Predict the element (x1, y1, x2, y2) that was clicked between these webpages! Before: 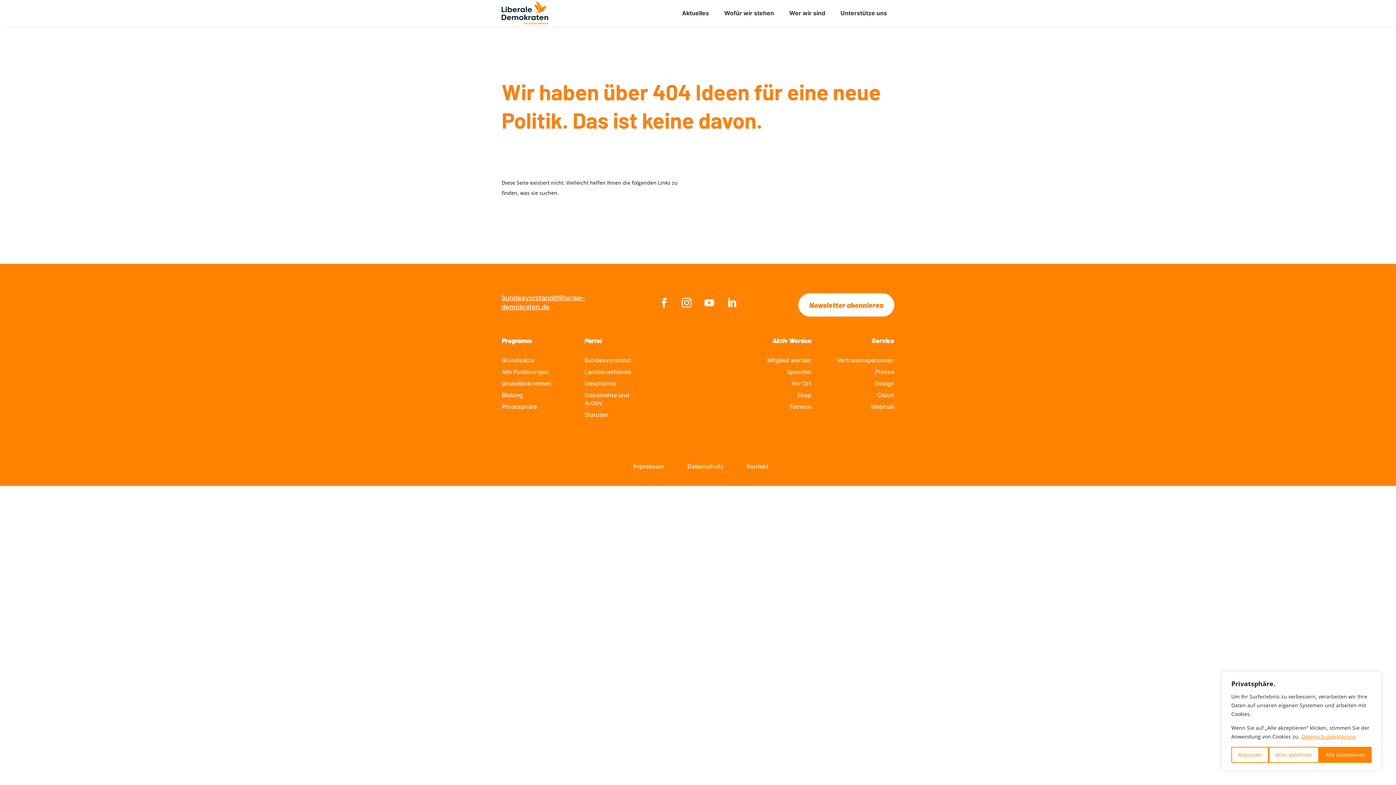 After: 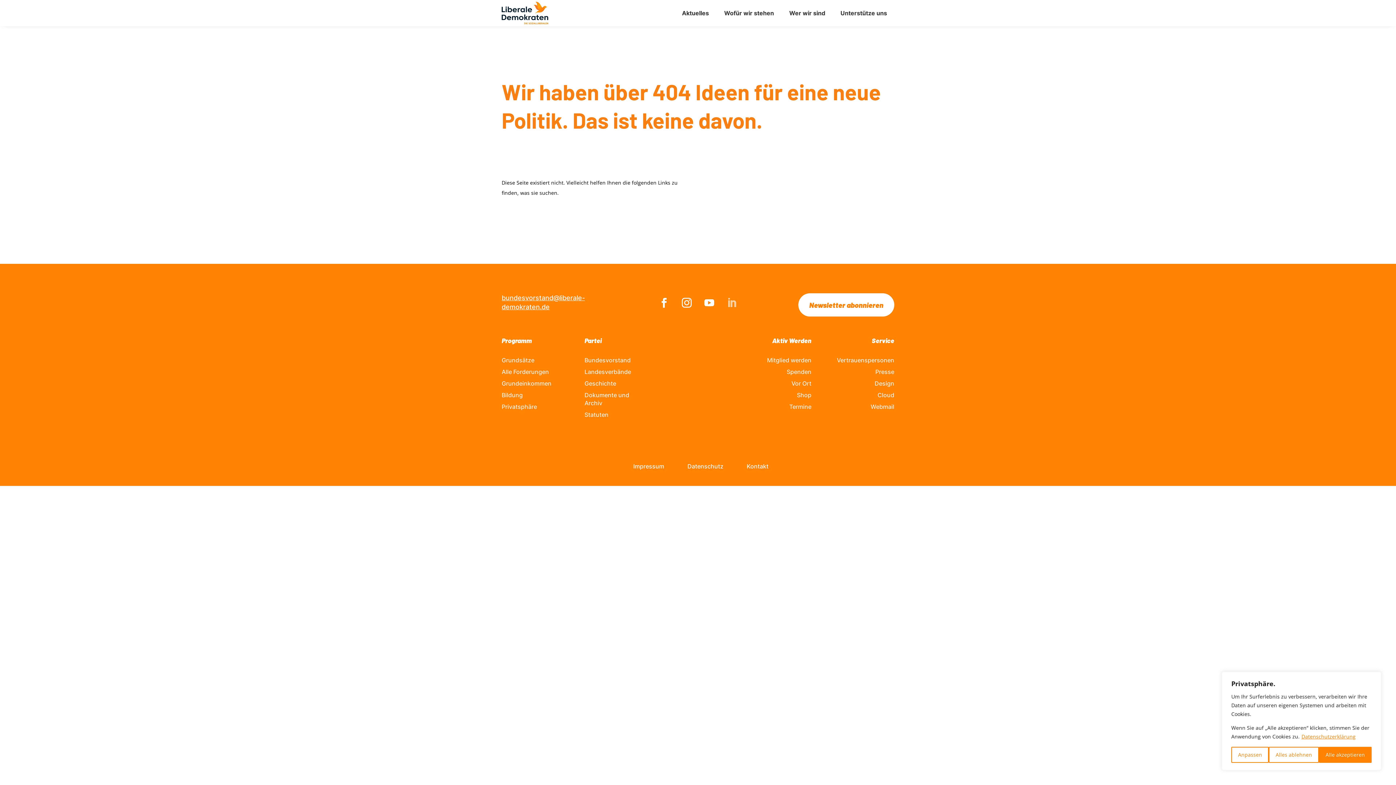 Action: bbox: (722, 293, 741, 313)